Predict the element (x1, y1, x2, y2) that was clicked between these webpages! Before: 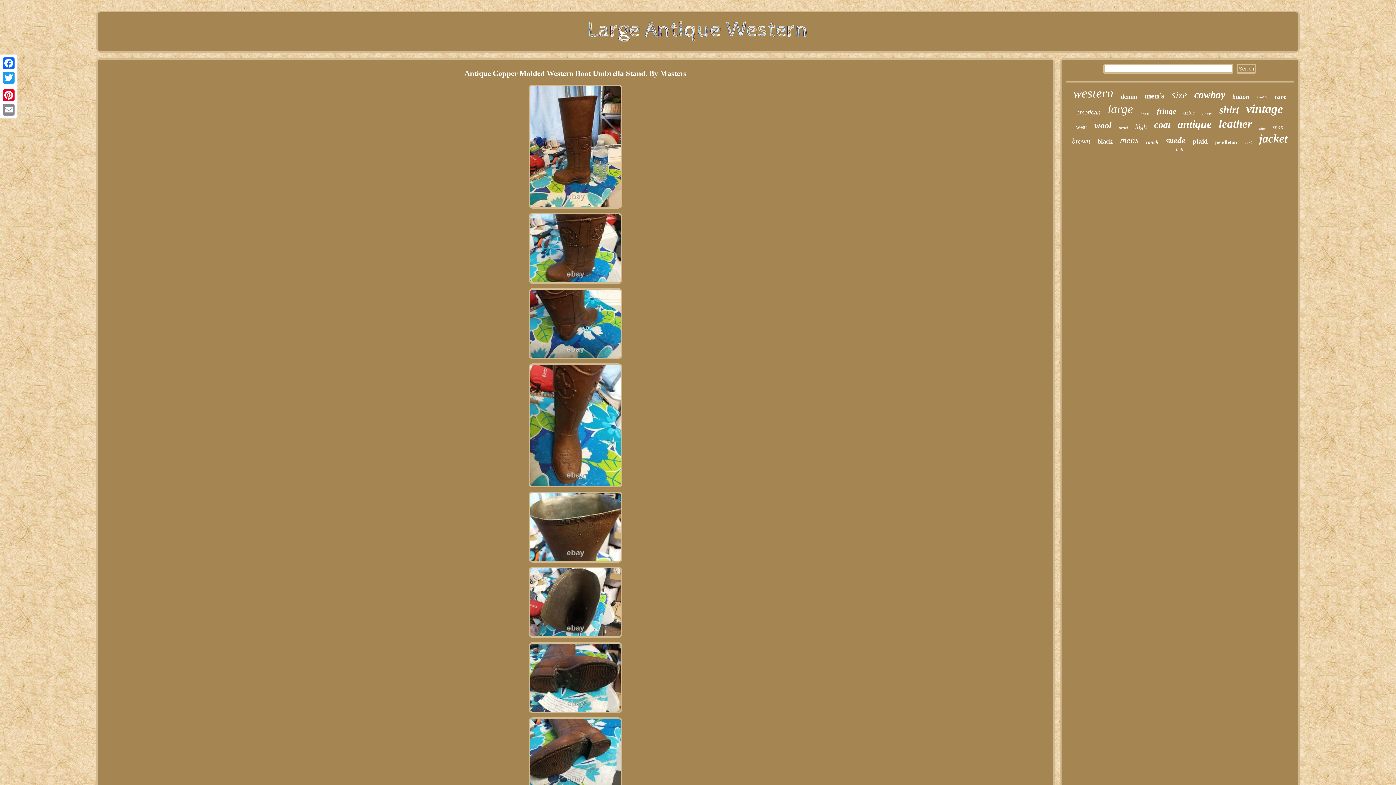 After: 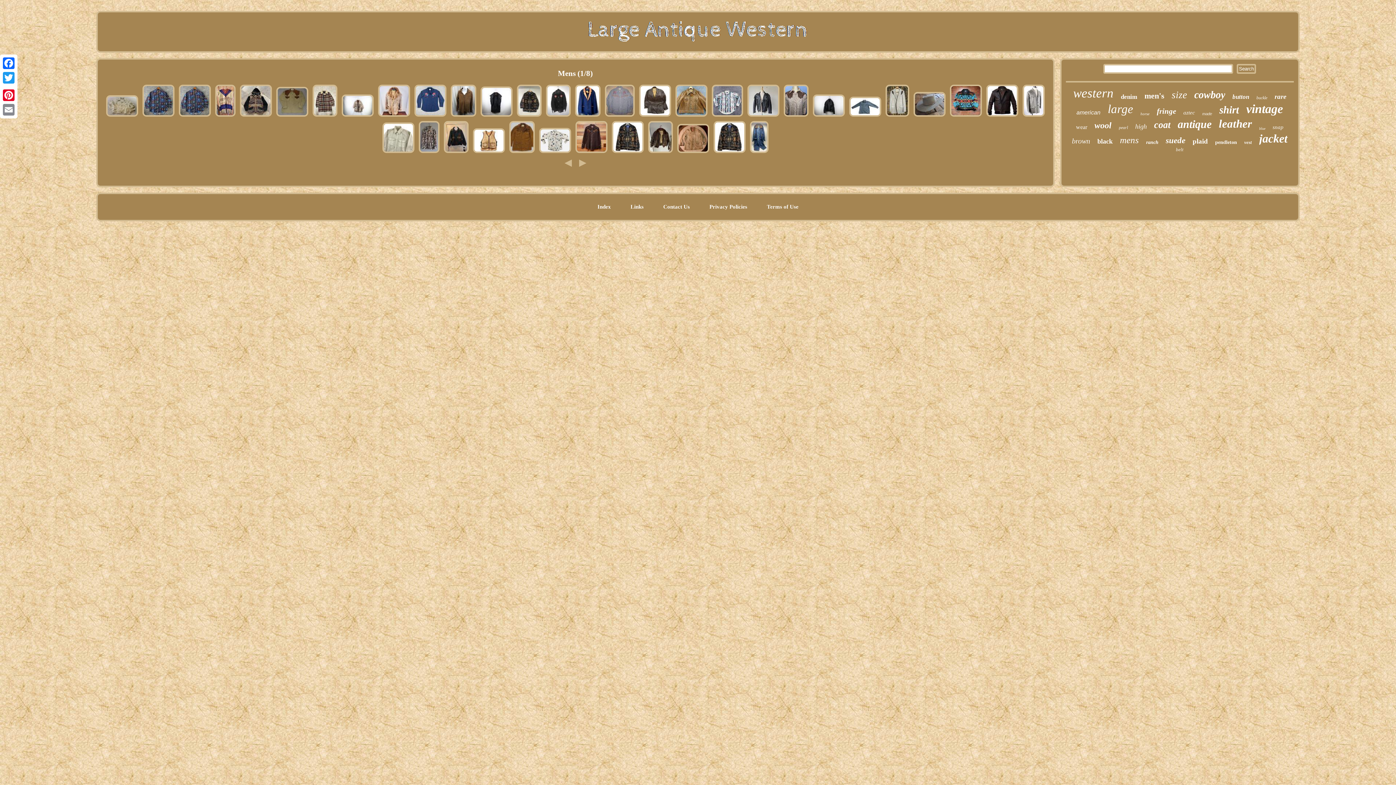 Action: label: mens bbox: (1120, 135, 1139, 145)